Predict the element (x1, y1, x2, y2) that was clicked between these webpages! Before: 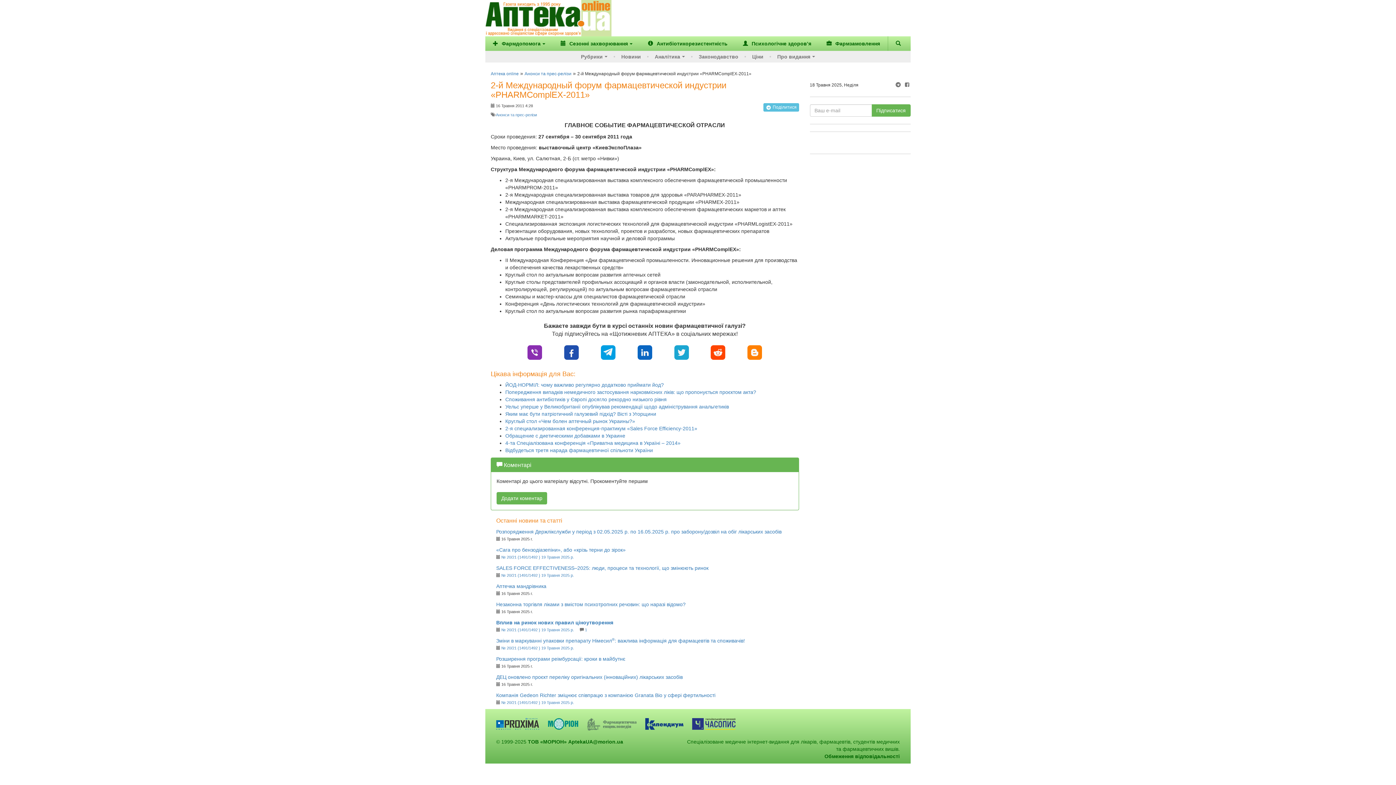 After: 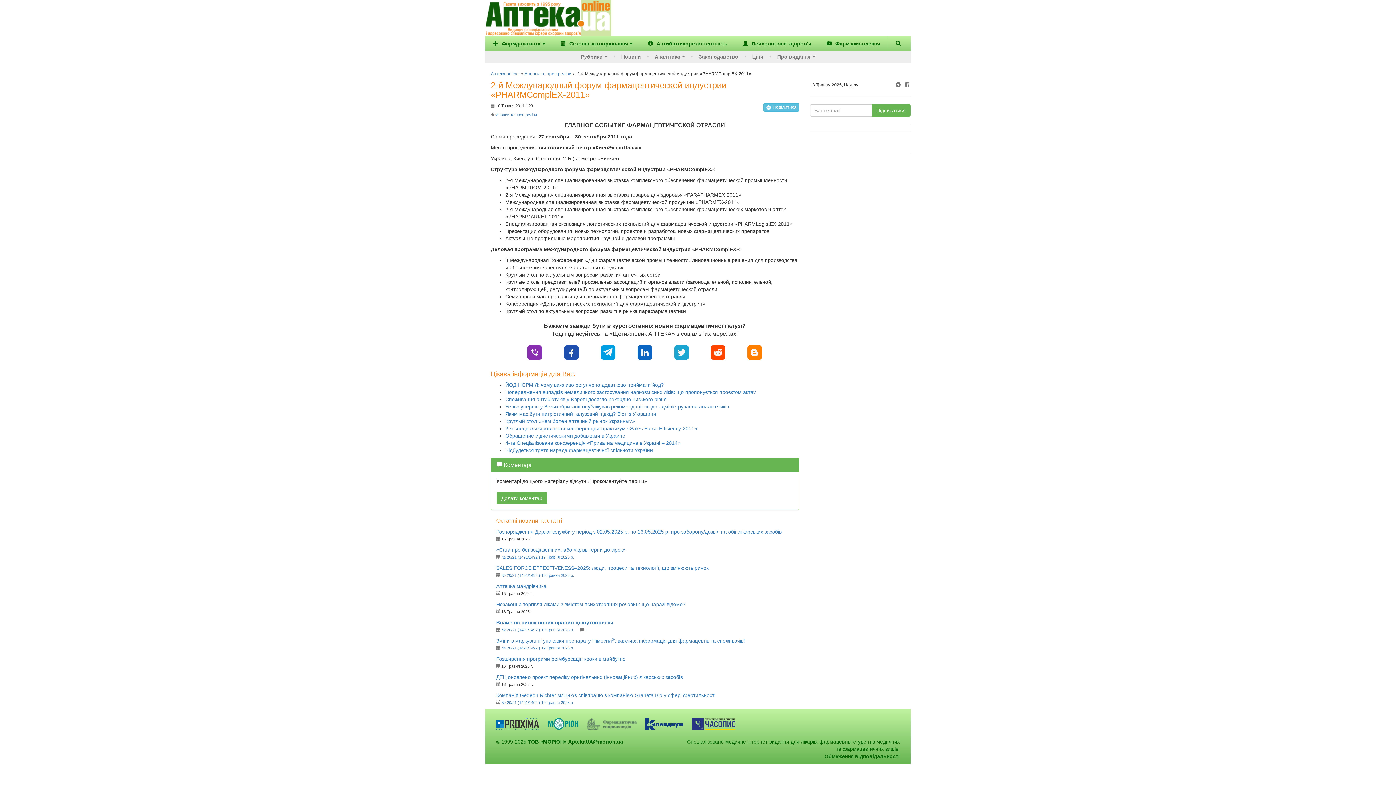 Action: bbox: (548, 713, 578, 731)